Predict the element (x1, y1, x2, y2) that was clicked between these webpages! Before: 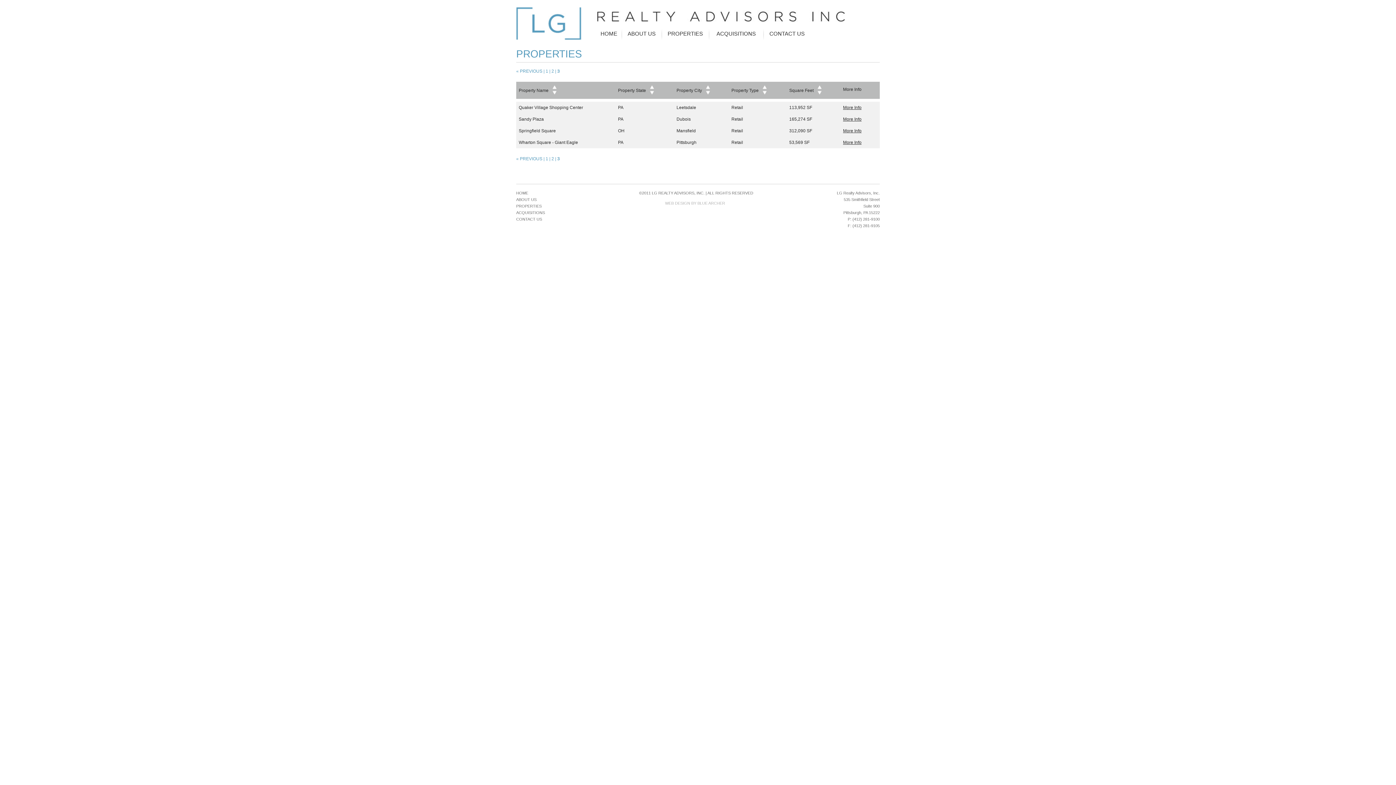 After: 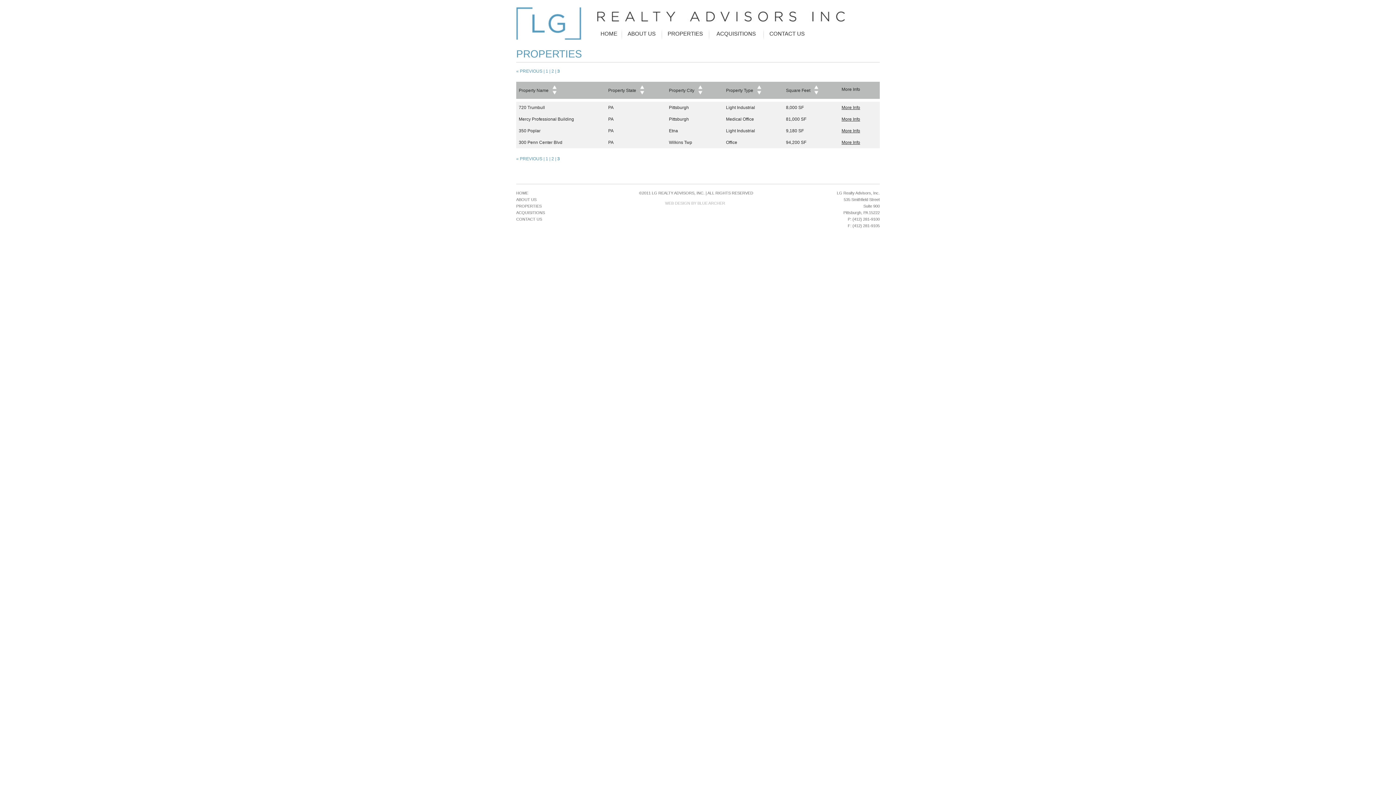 Action: bbox: (817, 85, 821, 89) label: Up